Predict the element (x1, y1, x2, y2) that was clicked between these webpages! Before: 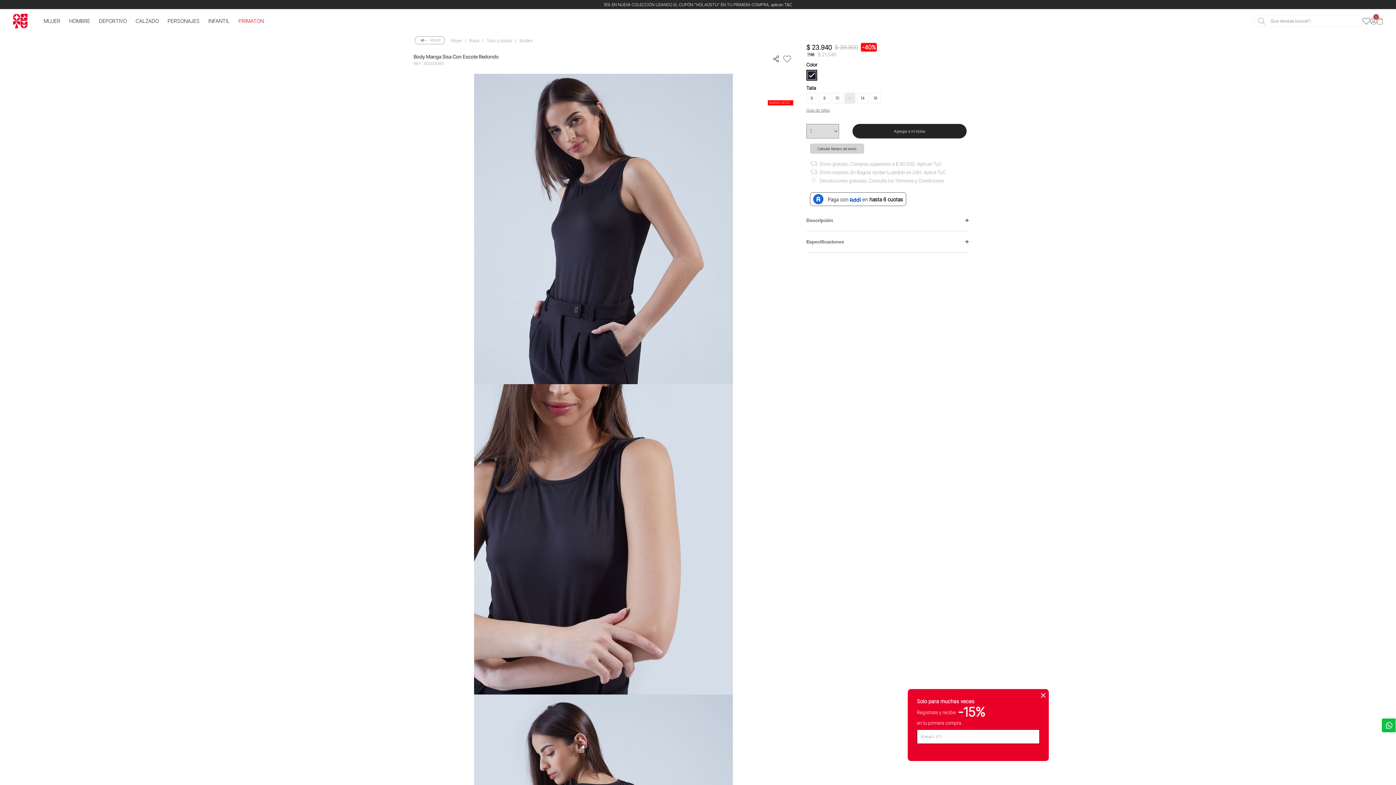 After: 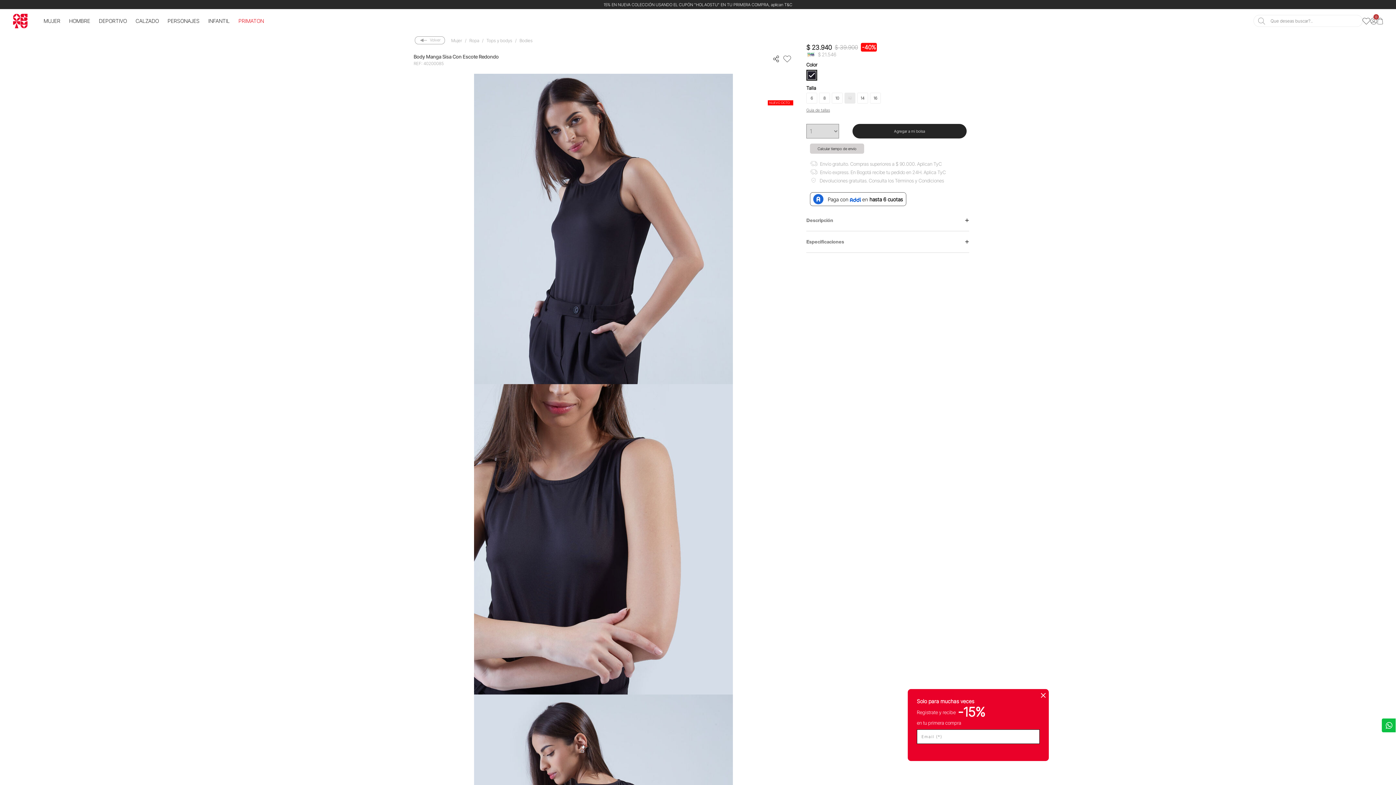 Action: label: Seleccione null Negro bbox: (806, 69, 817, 80)